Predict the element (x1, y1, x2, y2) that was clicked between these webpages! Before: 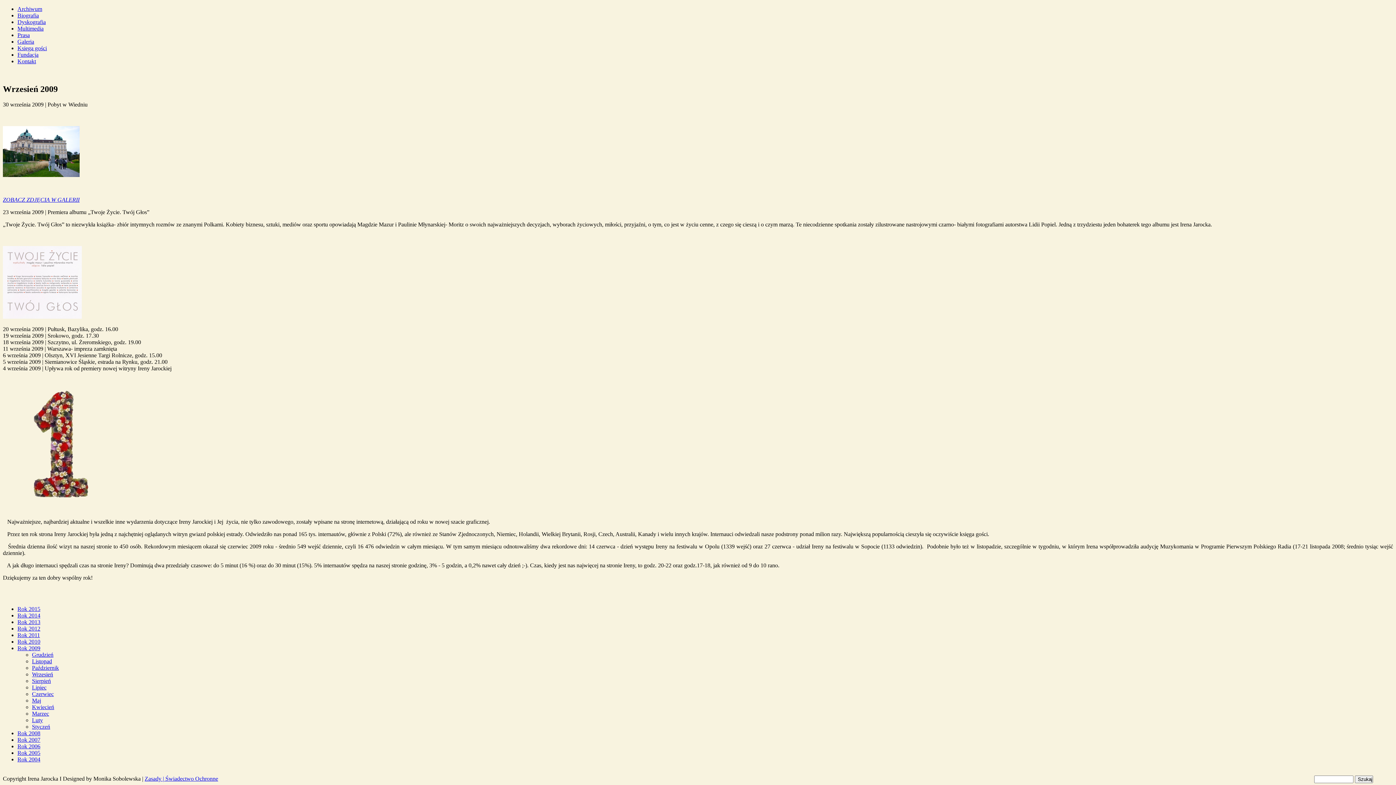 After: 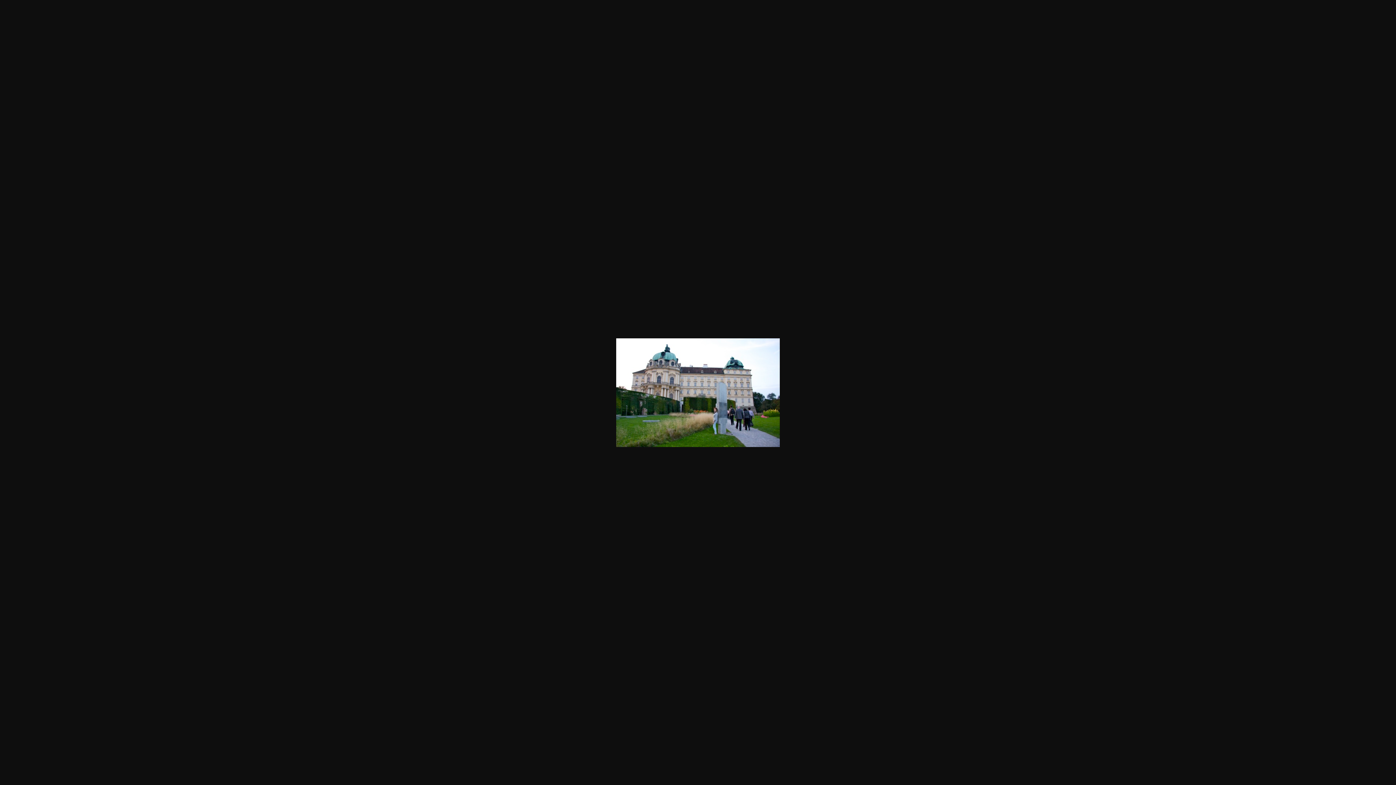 Action: bbox: (2, 171, 79, 178)